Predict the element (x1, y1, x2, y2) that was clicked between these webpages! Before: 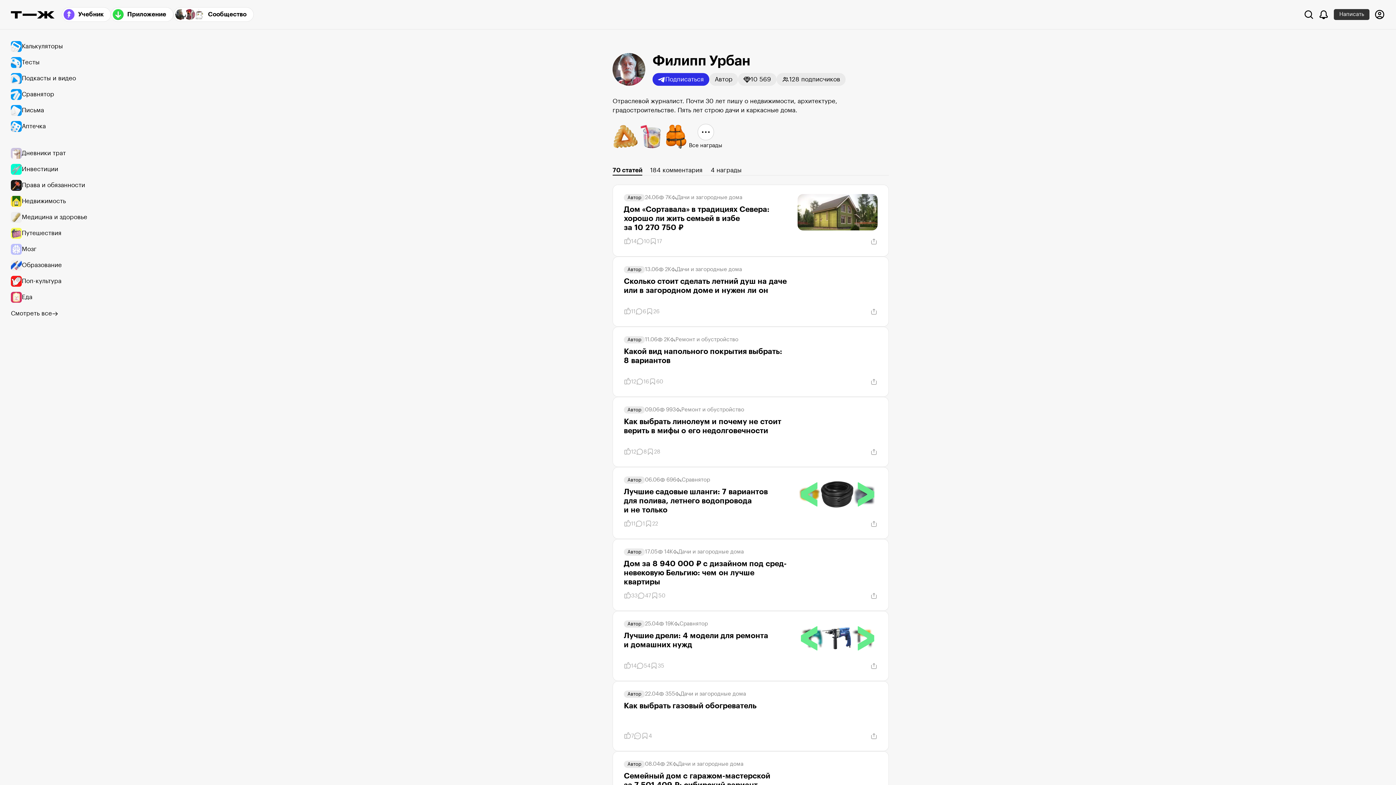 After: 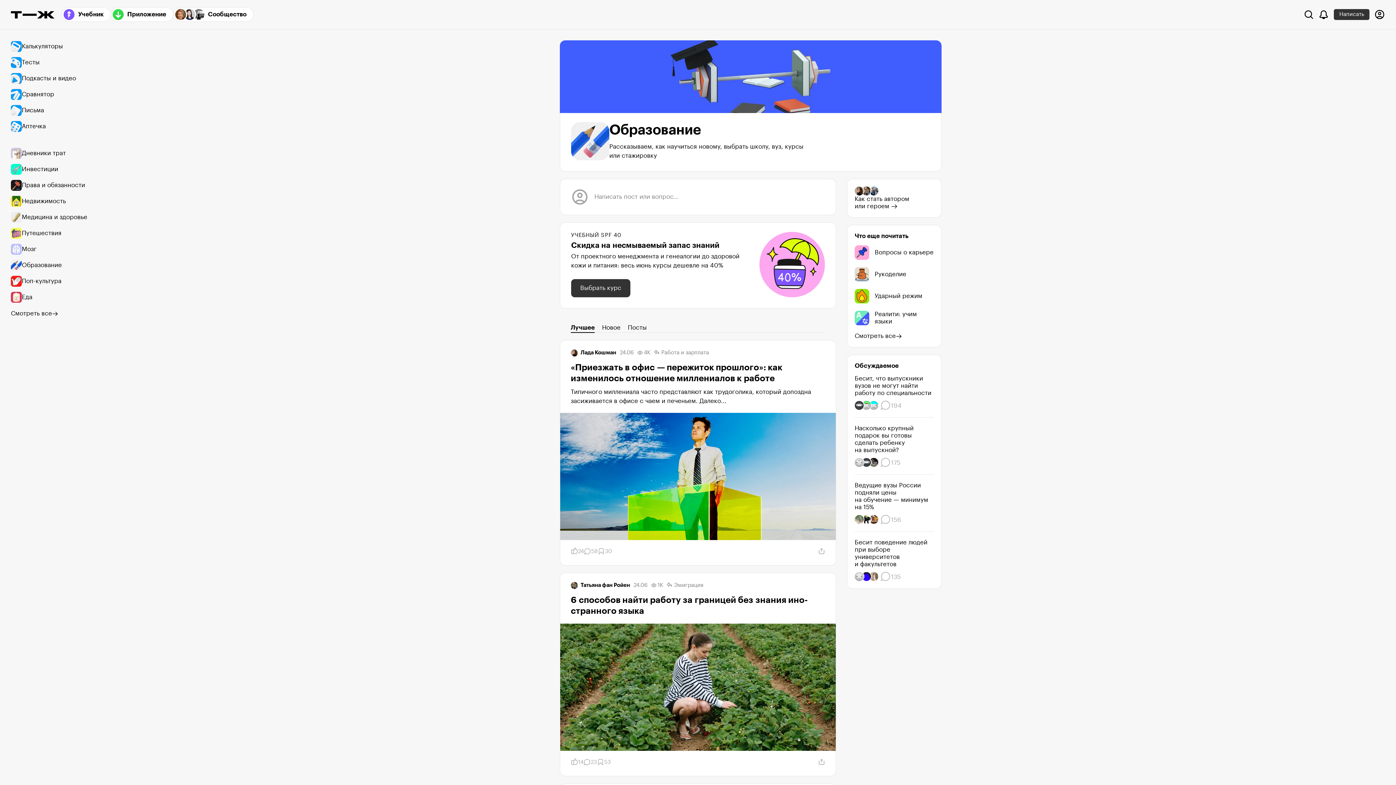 Action: label: Образование bbox: (10, 257, 94, 273)